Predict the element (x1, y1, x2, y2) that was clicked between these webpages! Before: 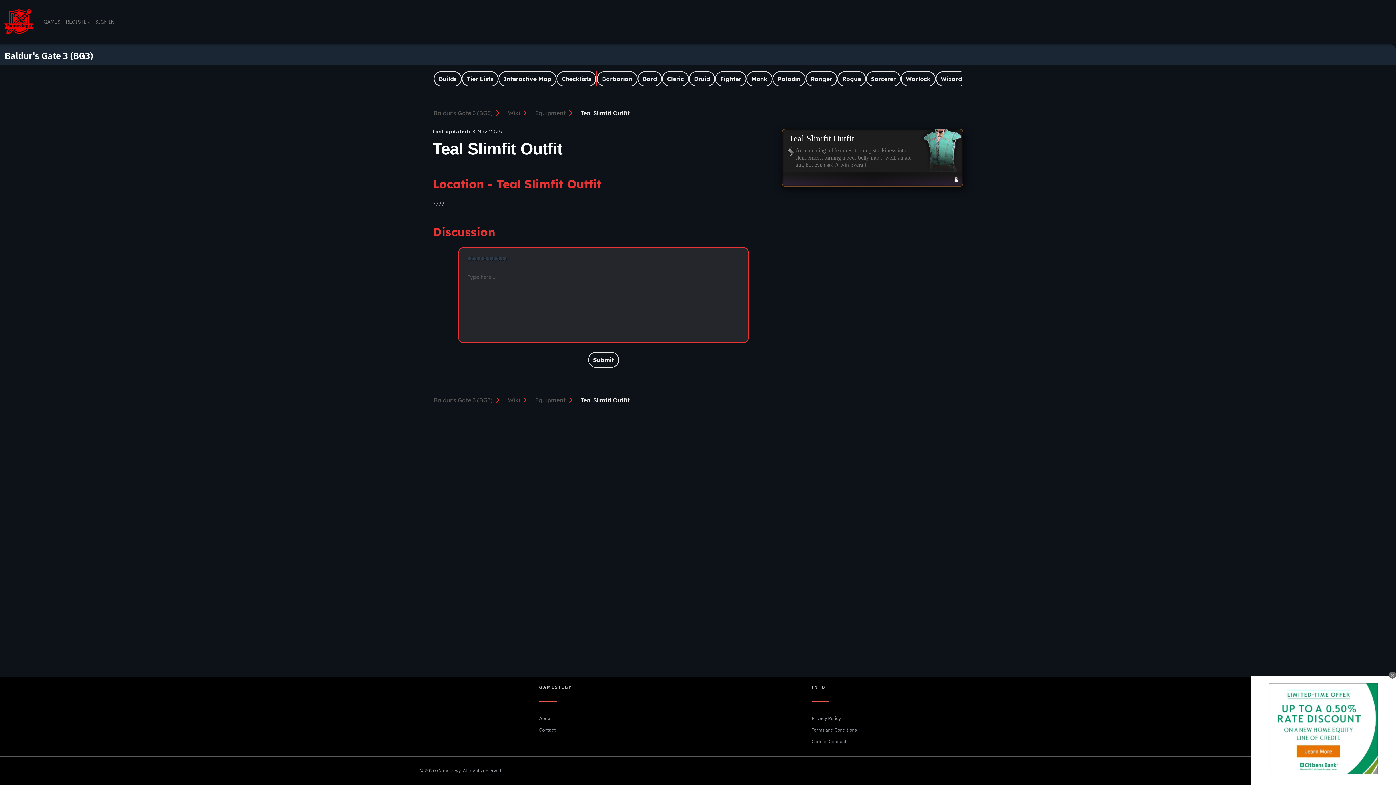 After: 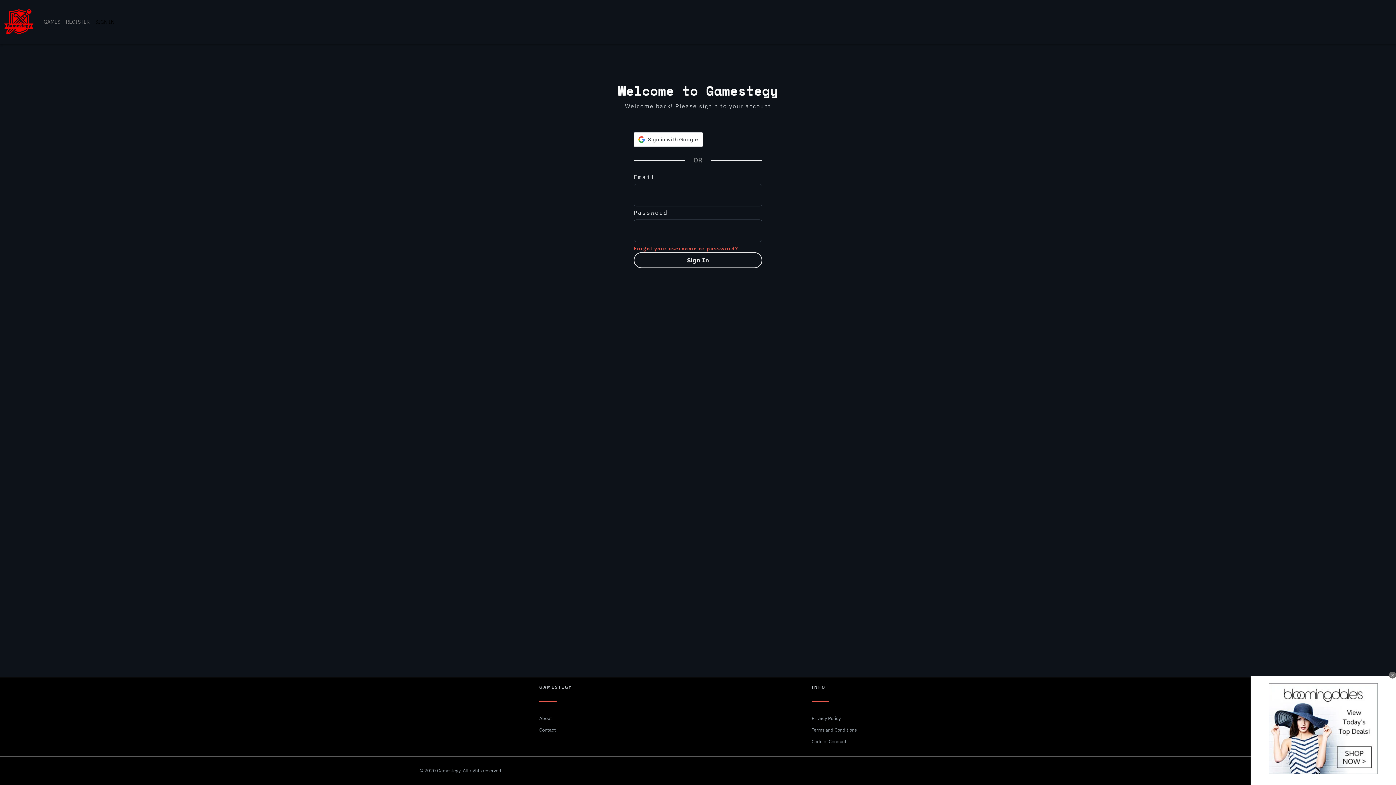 Action: label: SIGN IN bbox: (95, 18, 114, 24)